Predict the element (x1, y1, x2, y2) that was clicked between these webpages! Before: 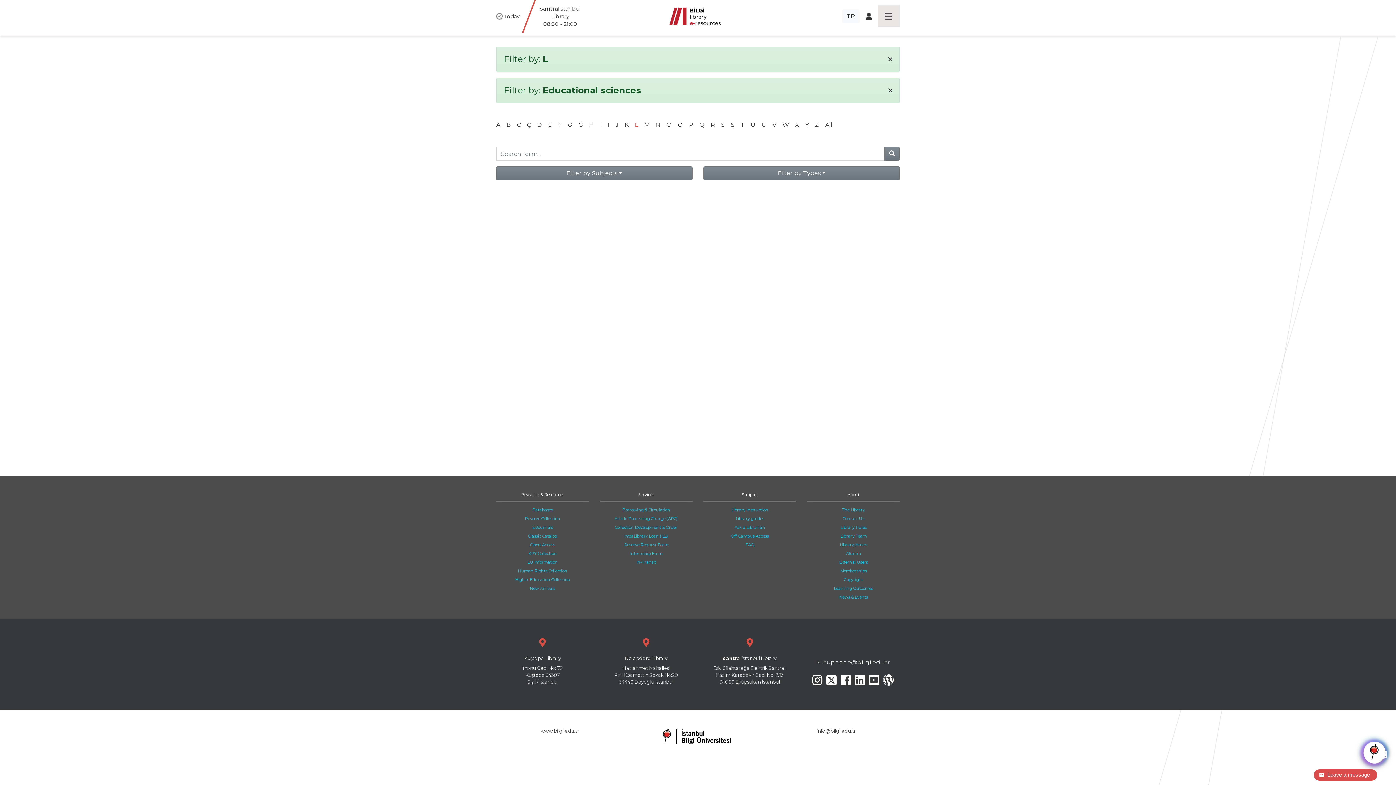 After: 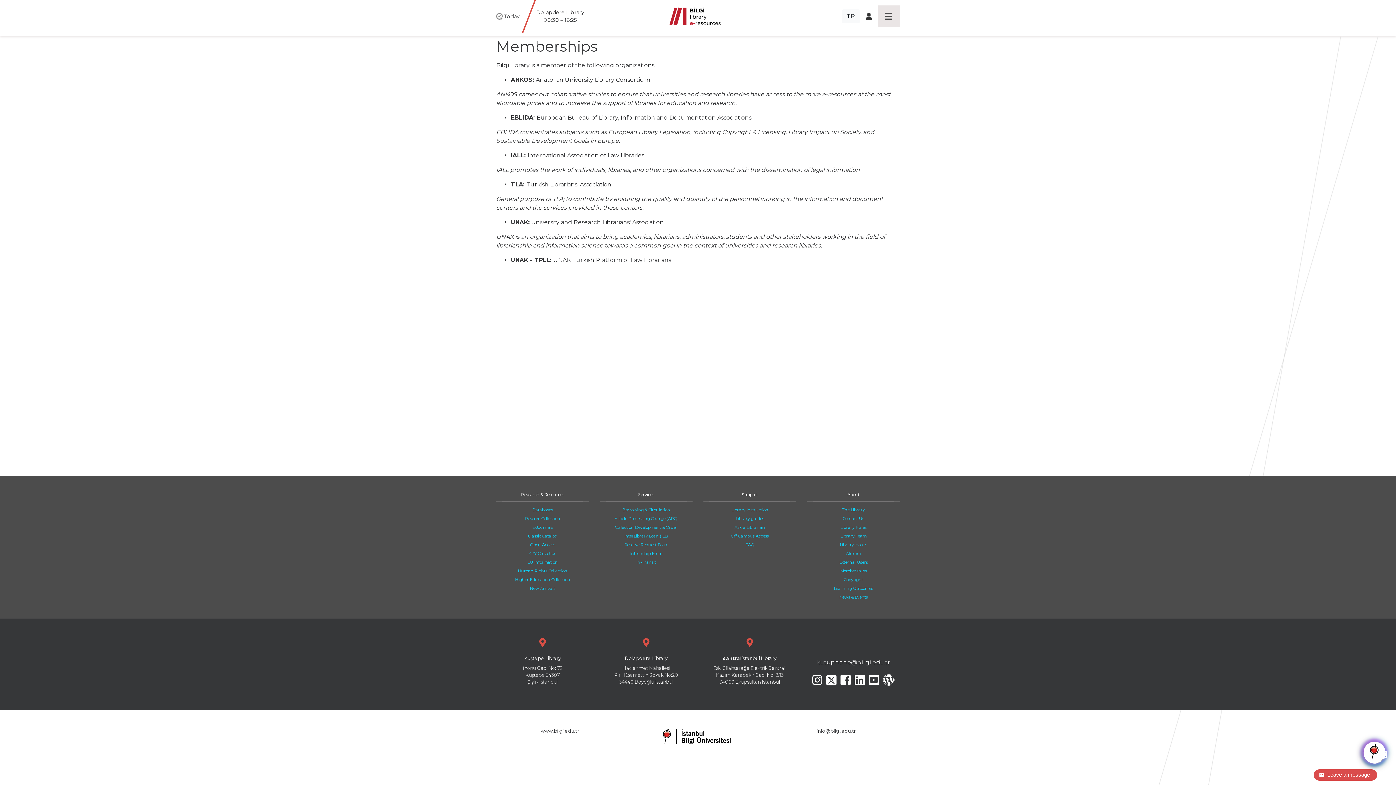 Action: label: Memberships bbox: (840, 568, 866, 573)